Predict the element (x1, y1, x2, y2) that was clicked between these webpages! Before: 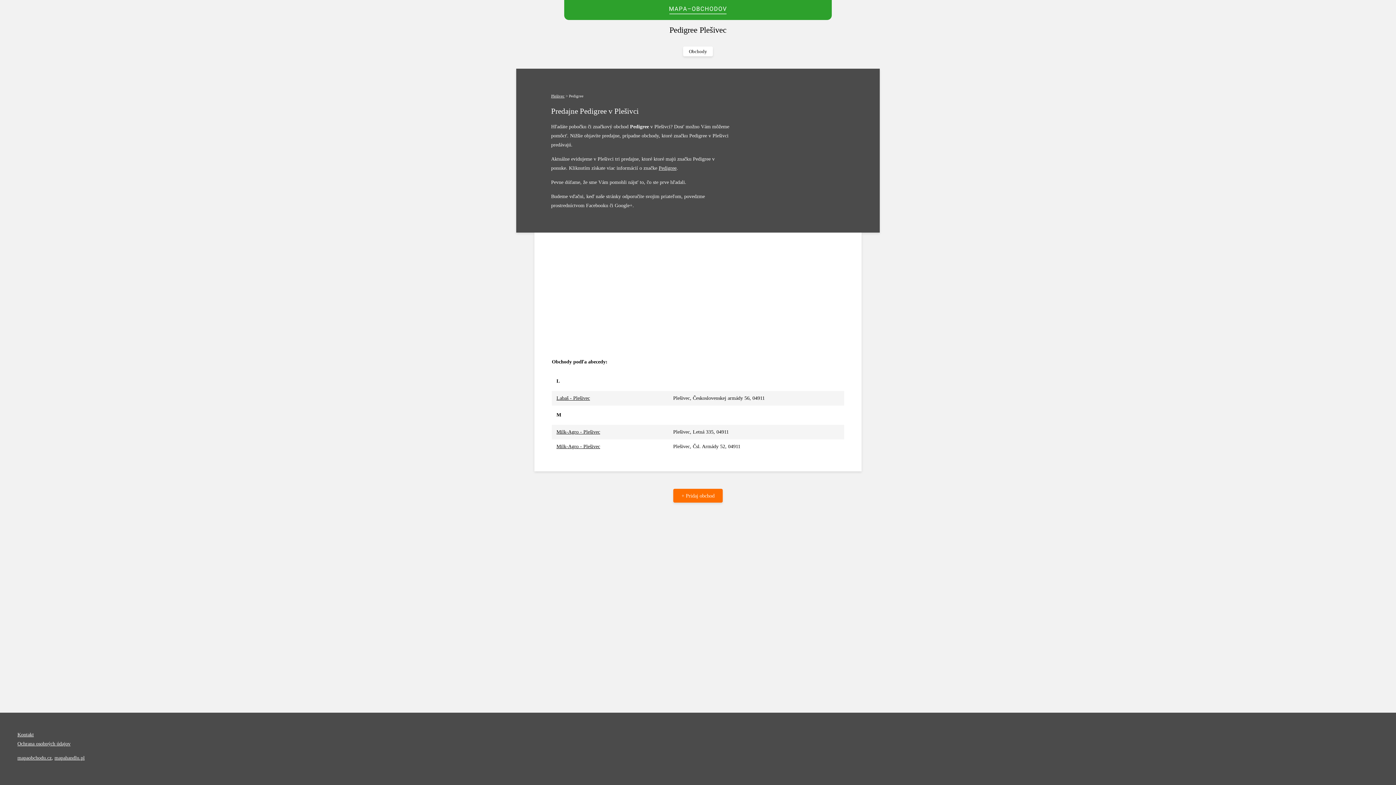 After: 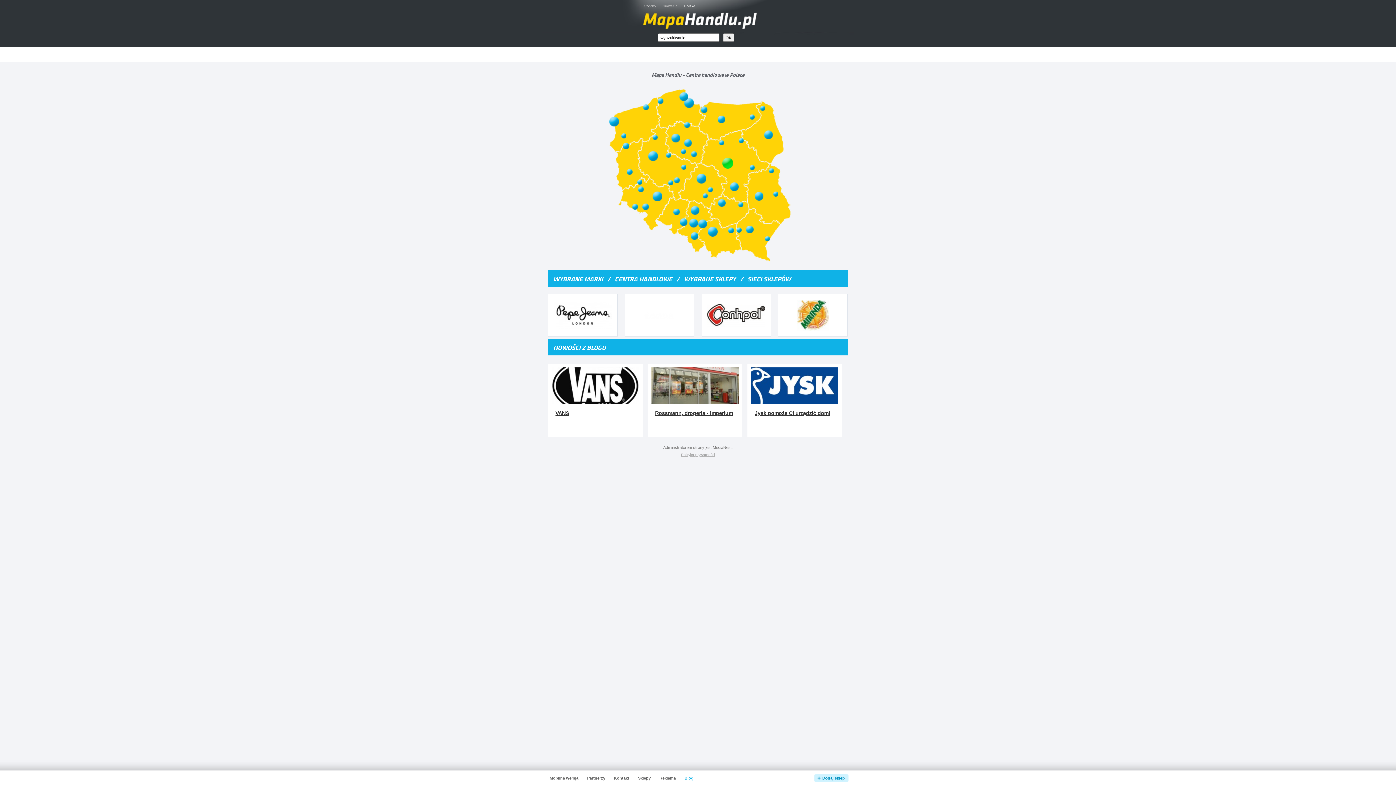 Action: label: mapahandlu.pl bbox: (54, 755, 84, 761)